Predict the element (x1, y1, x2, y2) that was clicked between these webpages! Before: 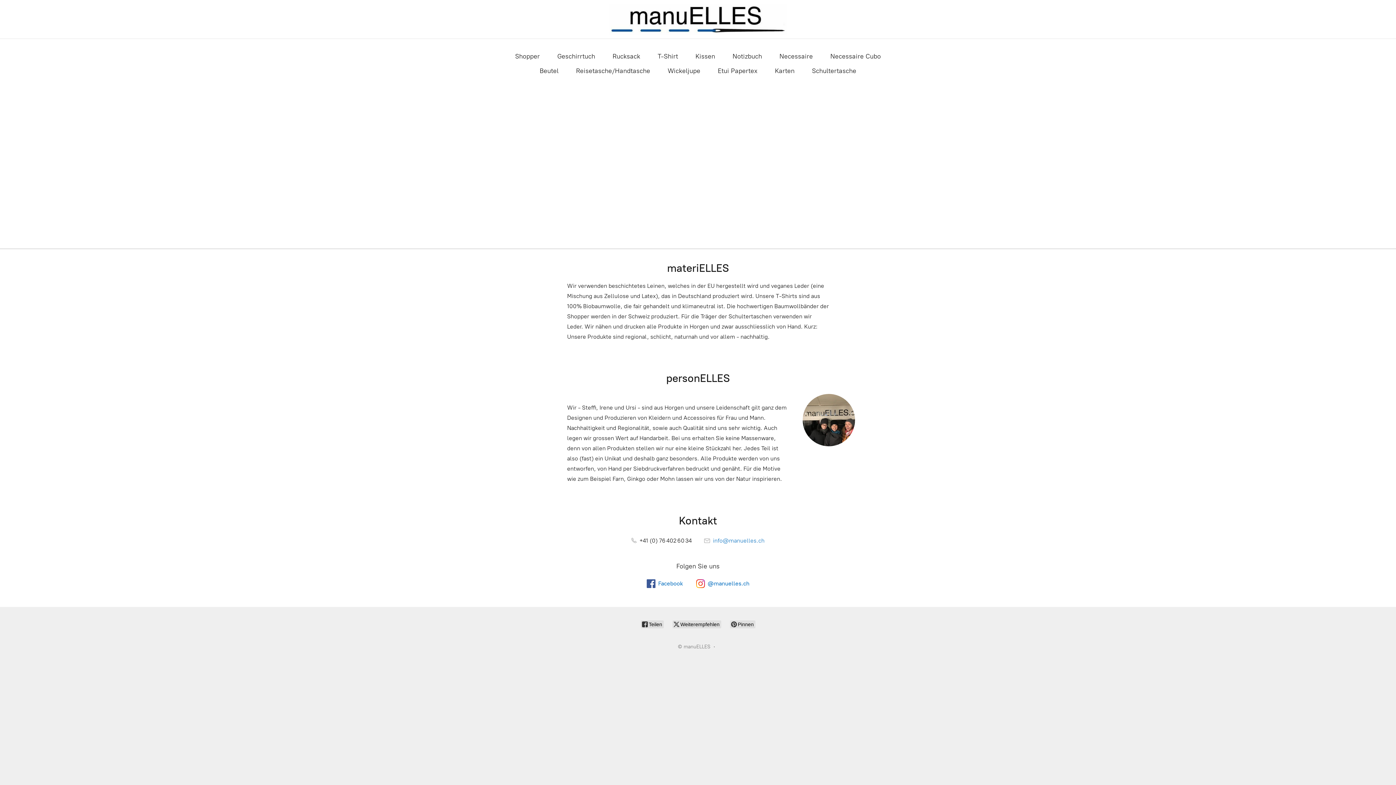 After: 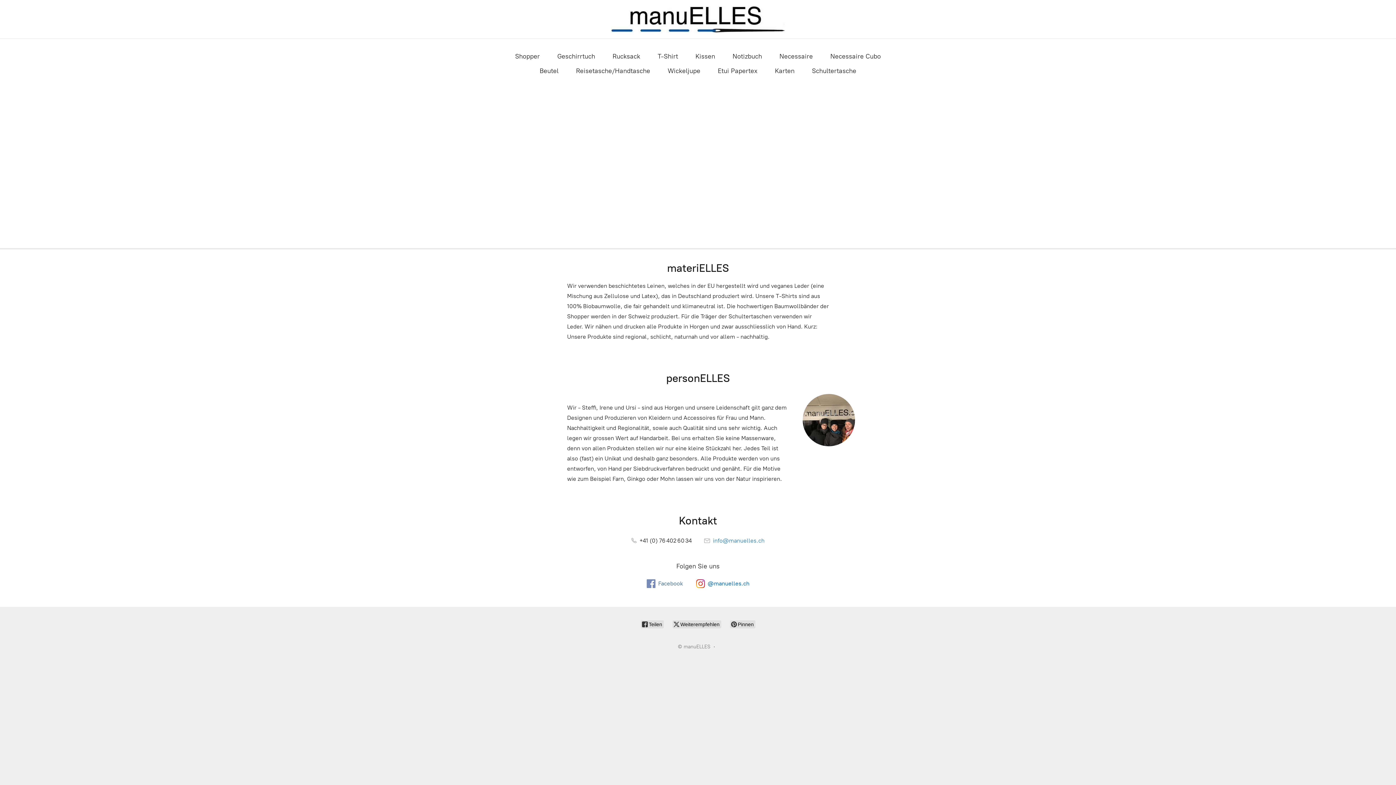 Action: label: Facebook bbox: (646, 579, 683, 588)